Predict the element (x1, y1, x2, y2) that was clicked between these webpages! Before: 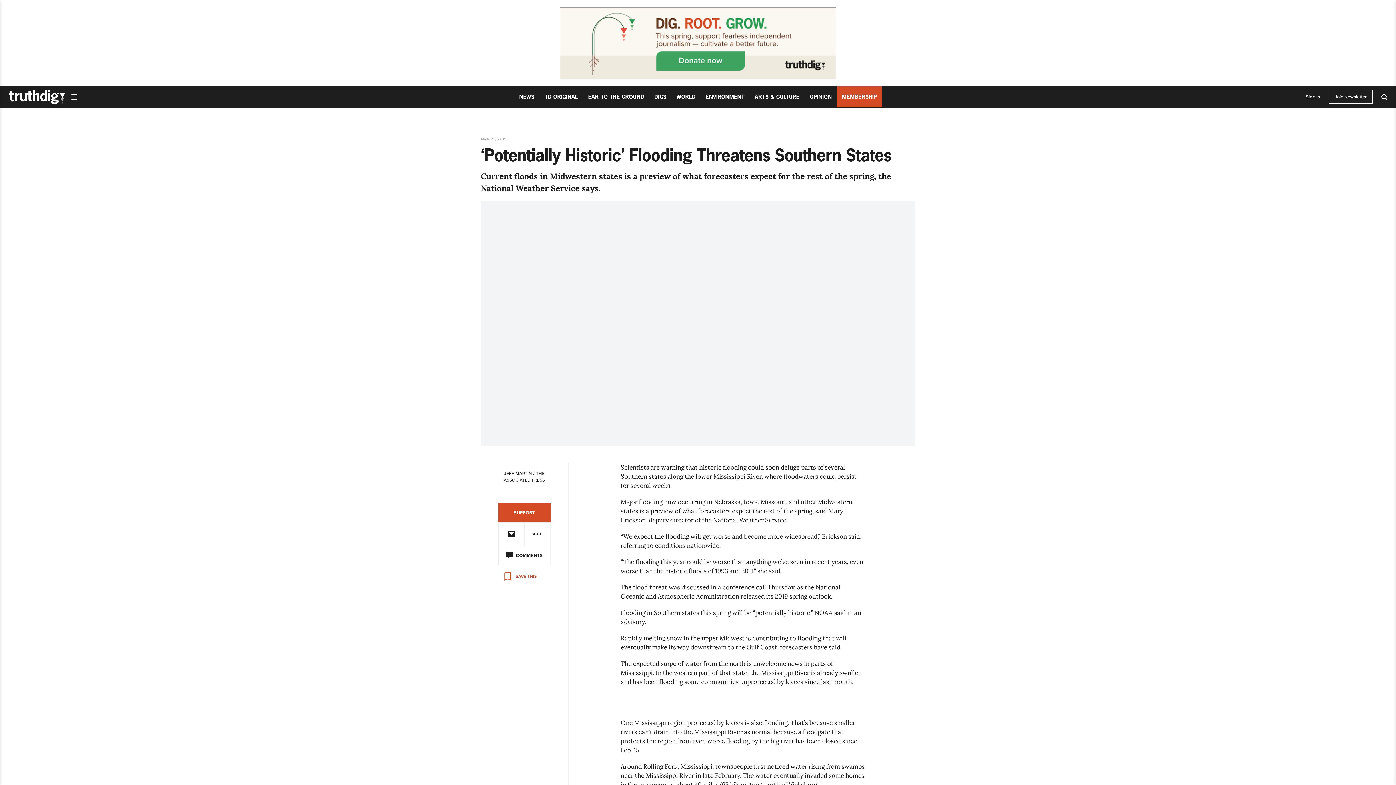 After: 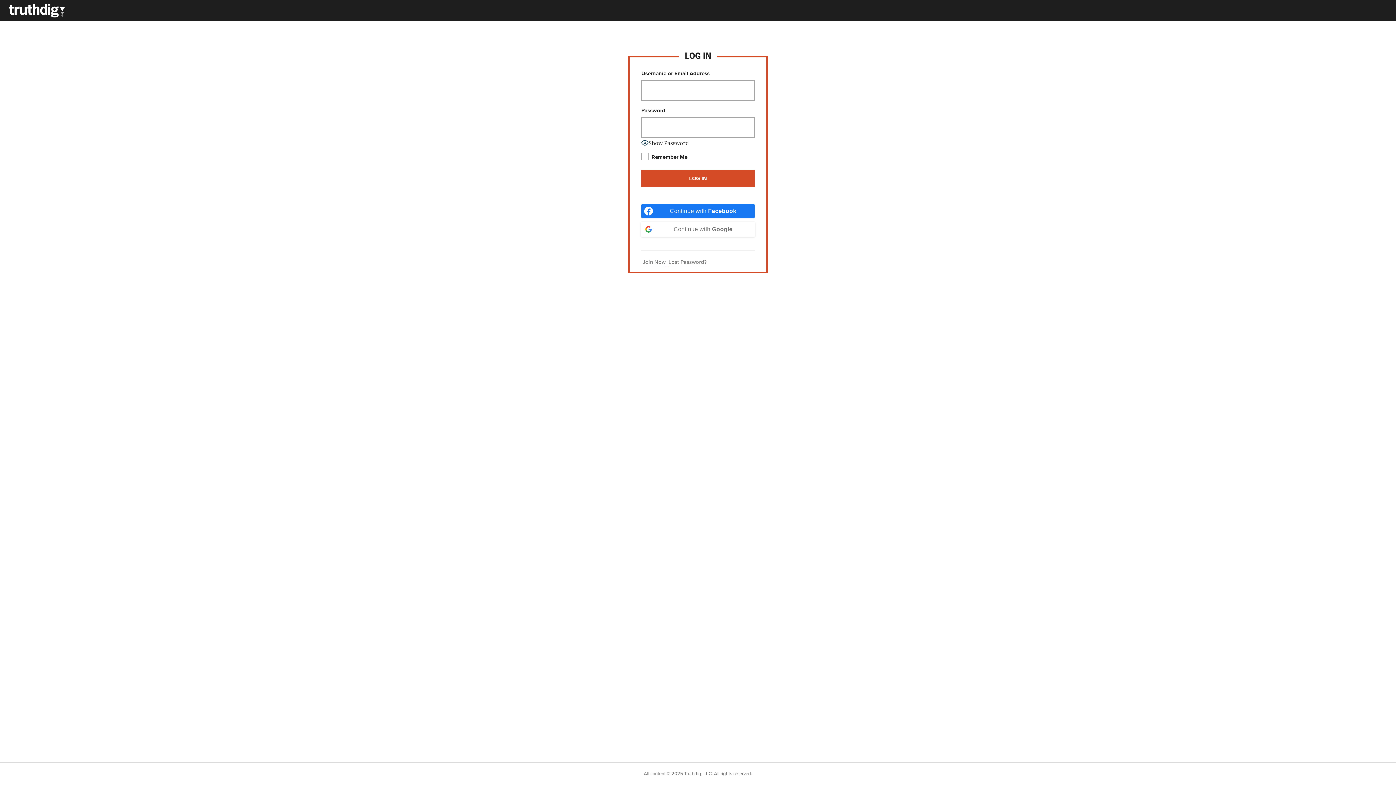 Action: bbox: (1306, 93, 1320, 100) label: Sign in